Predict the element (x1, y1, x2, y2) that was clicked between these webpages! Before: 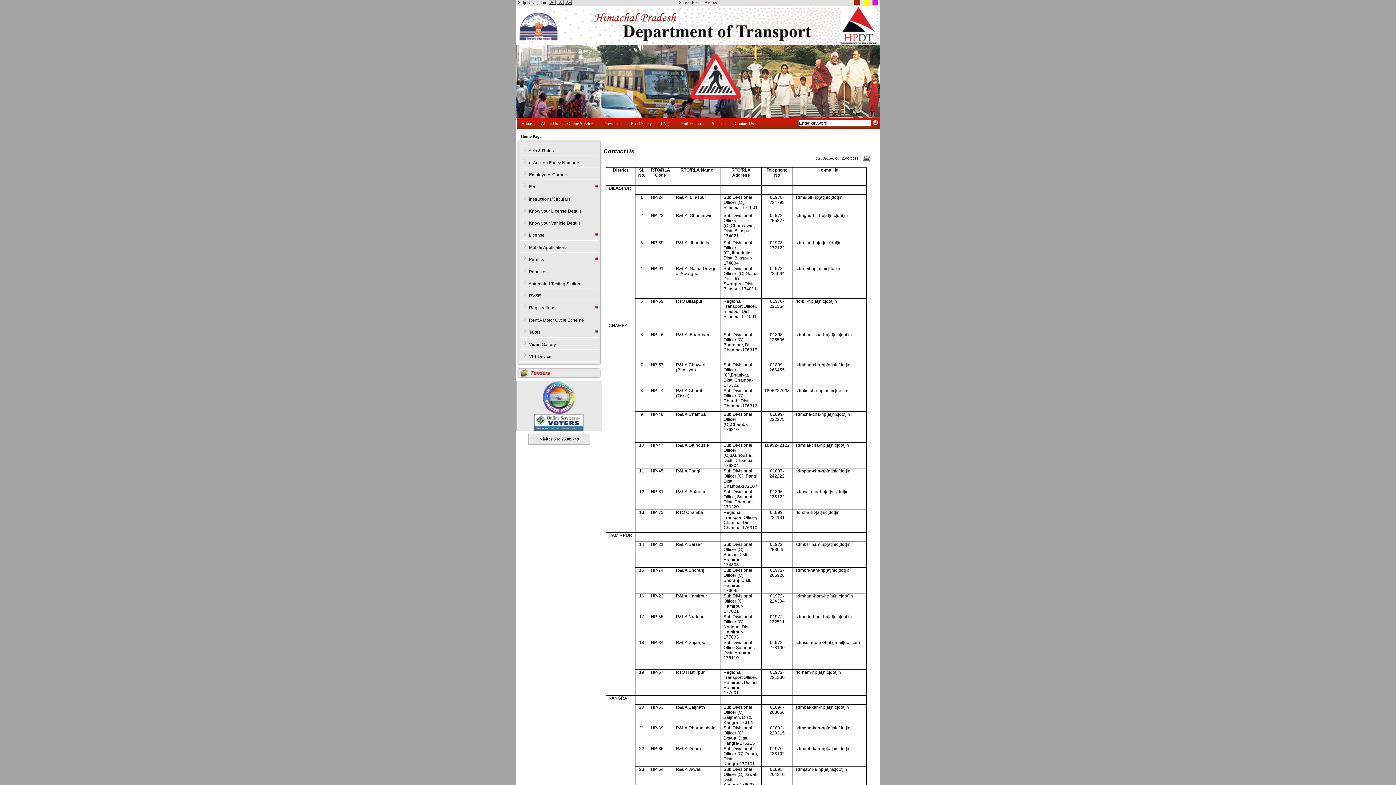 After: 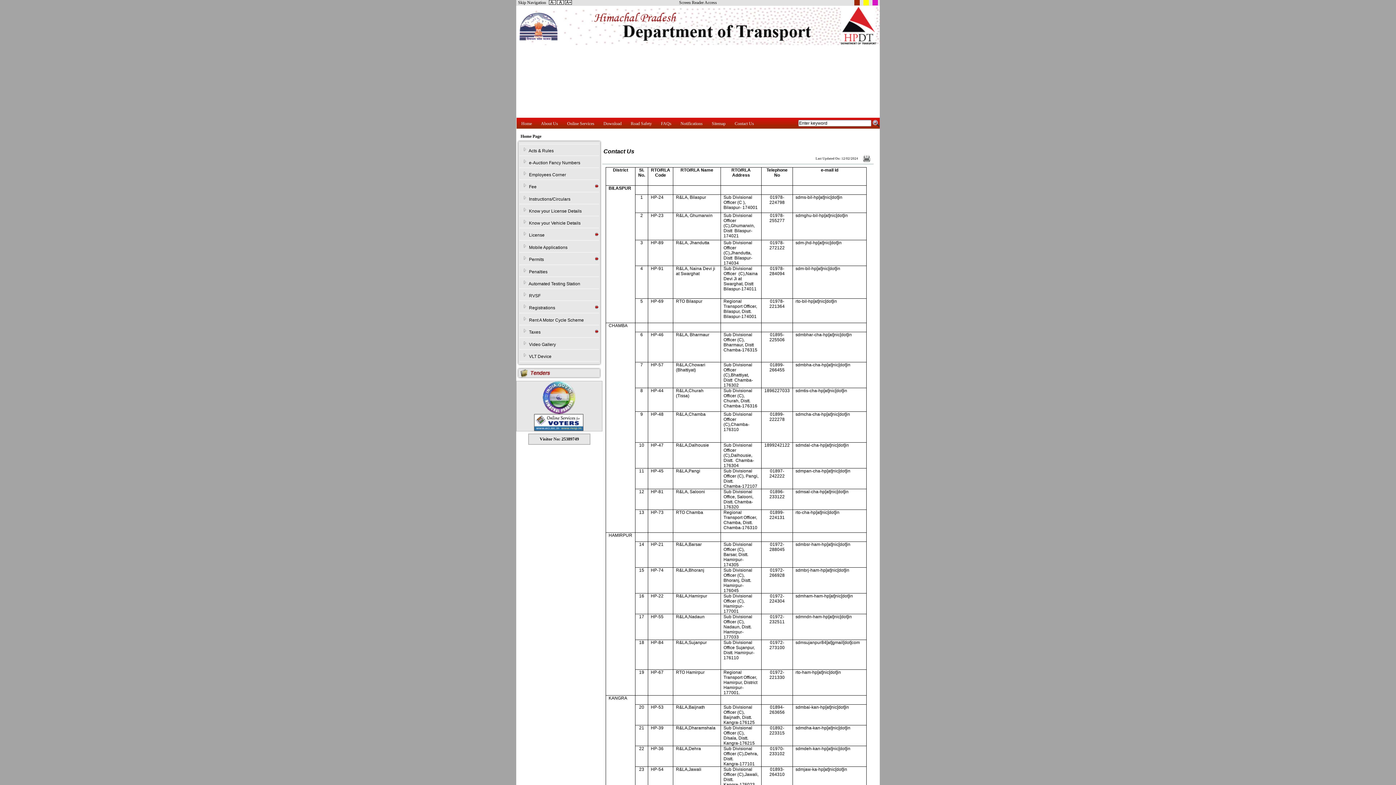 Action: bbox: (542, 410, 575, 415)